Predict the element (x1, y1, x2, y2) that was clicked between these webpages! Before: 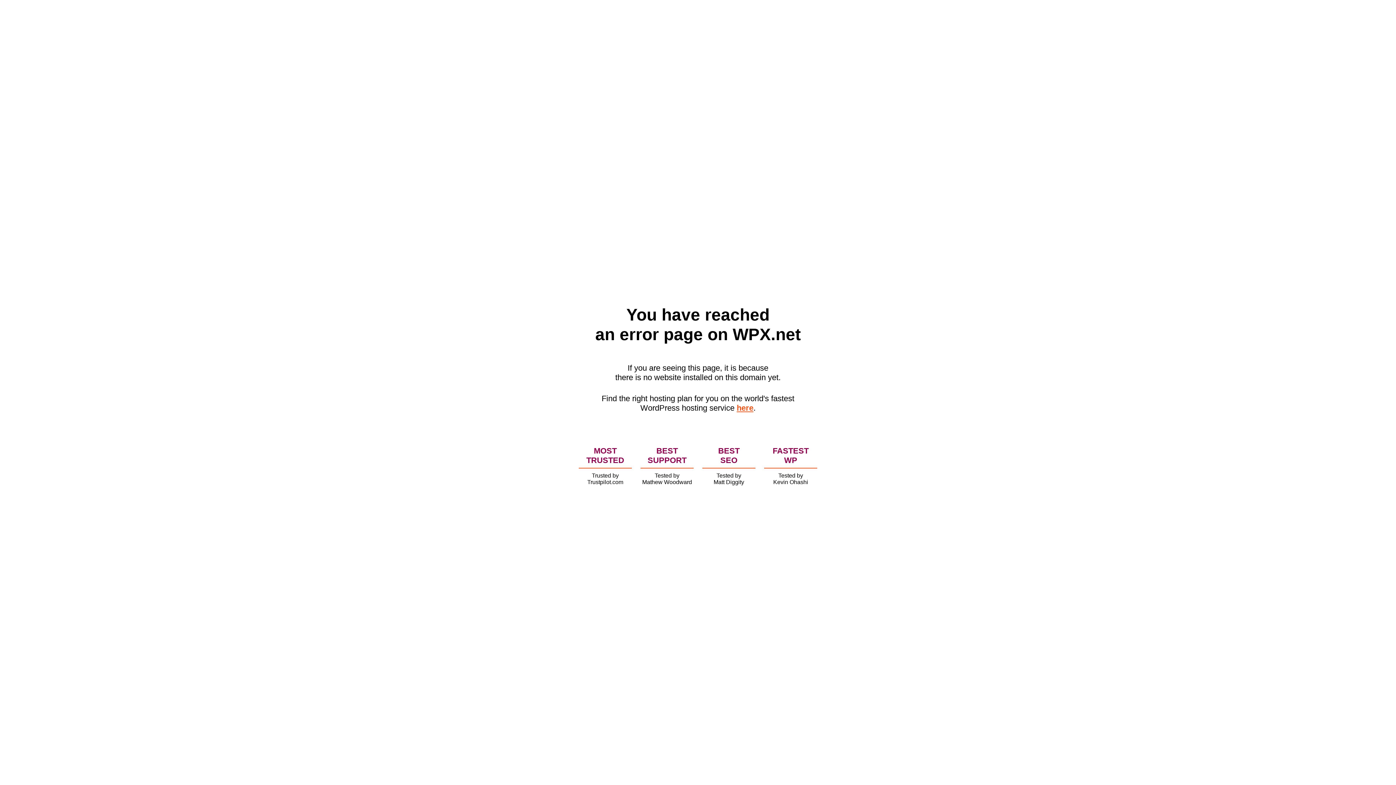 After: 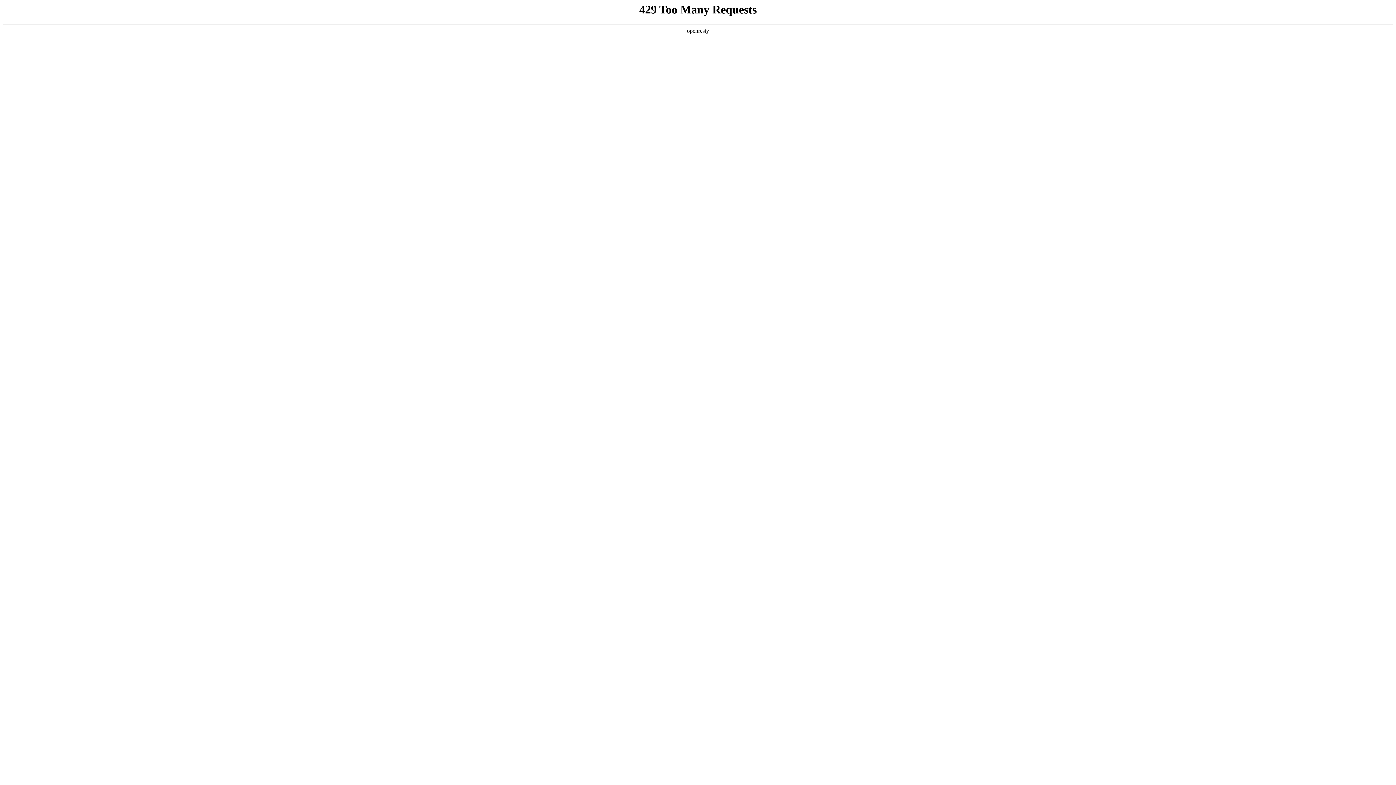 Action: bbox: (736, 403, 753, 412) label: here